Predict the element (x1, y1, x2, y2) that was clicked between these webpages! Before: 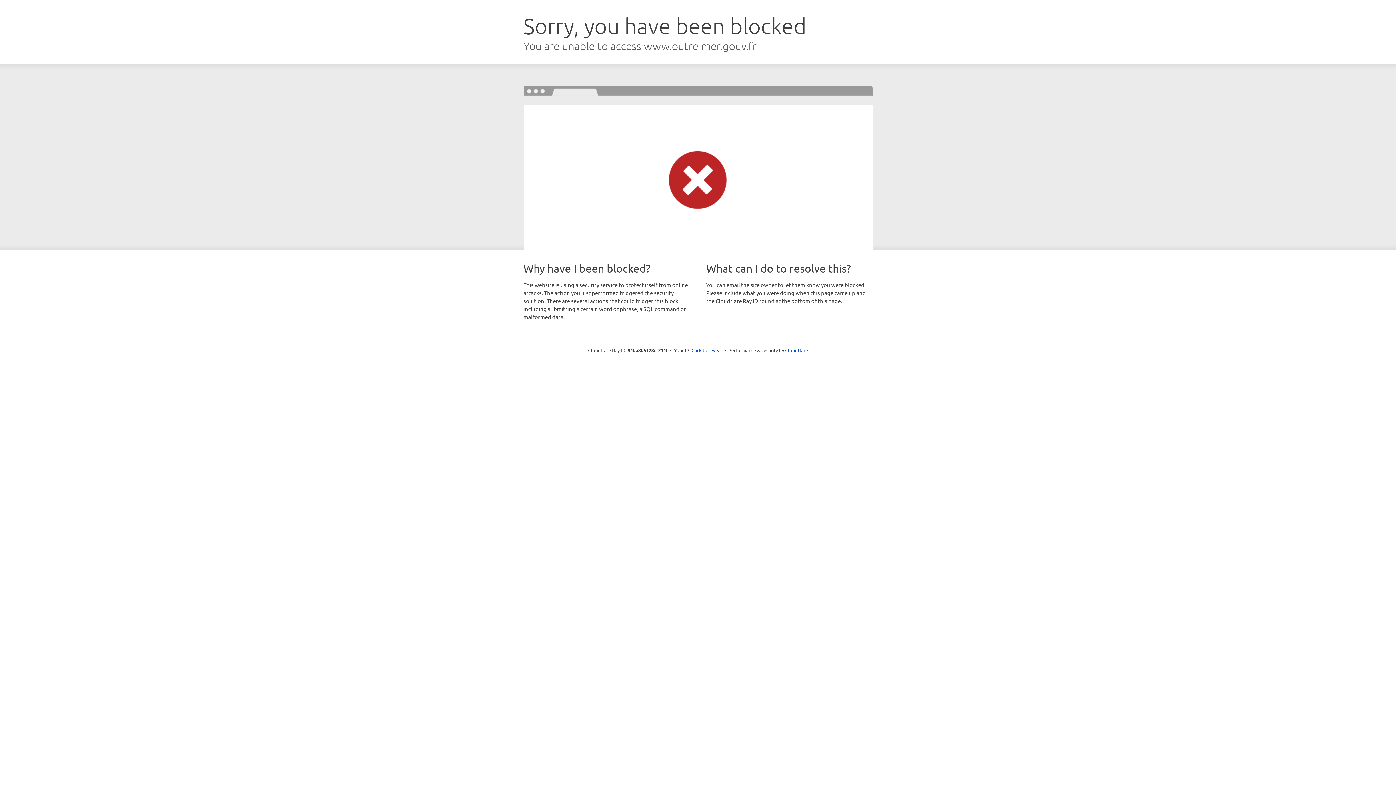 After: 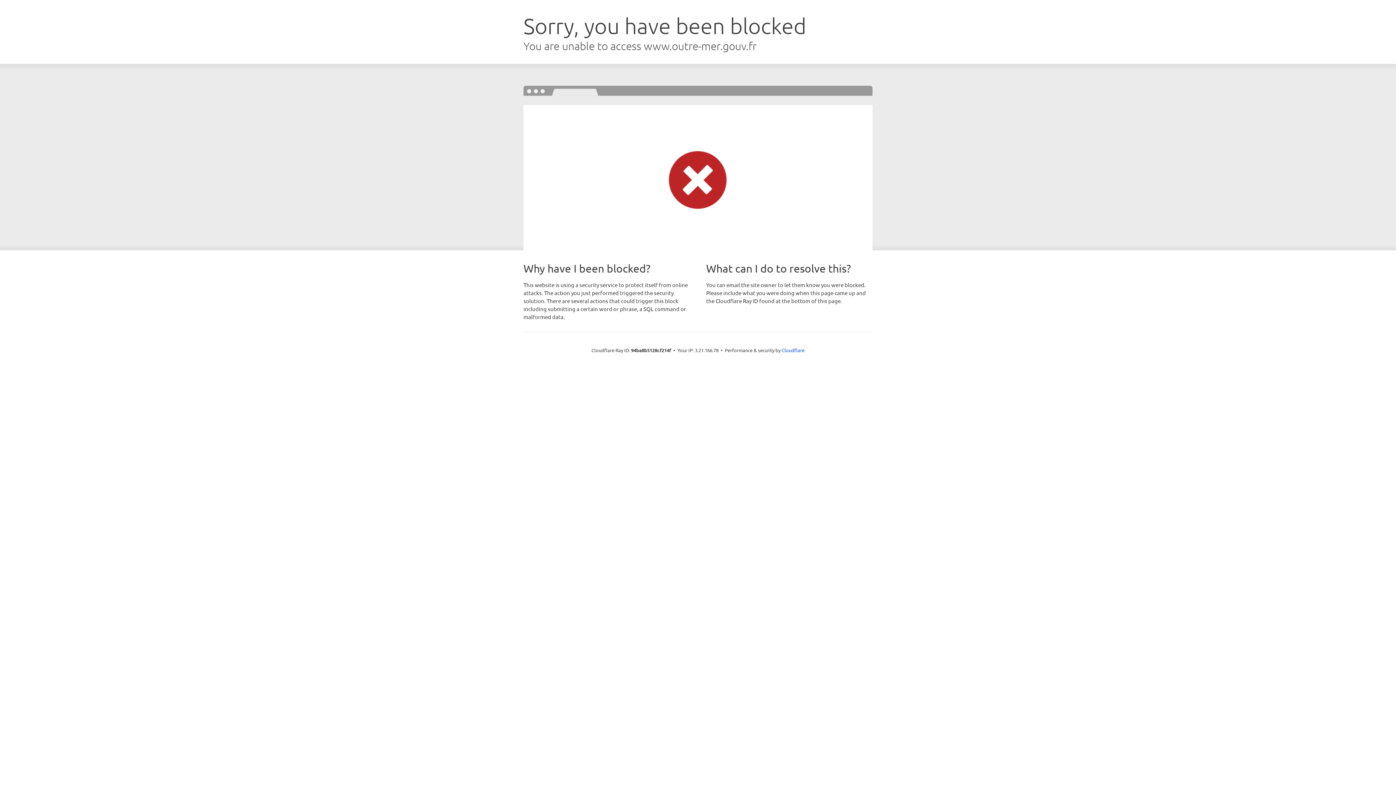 Action: bbox: (691, 346, 722, 353) label: Click to reveal